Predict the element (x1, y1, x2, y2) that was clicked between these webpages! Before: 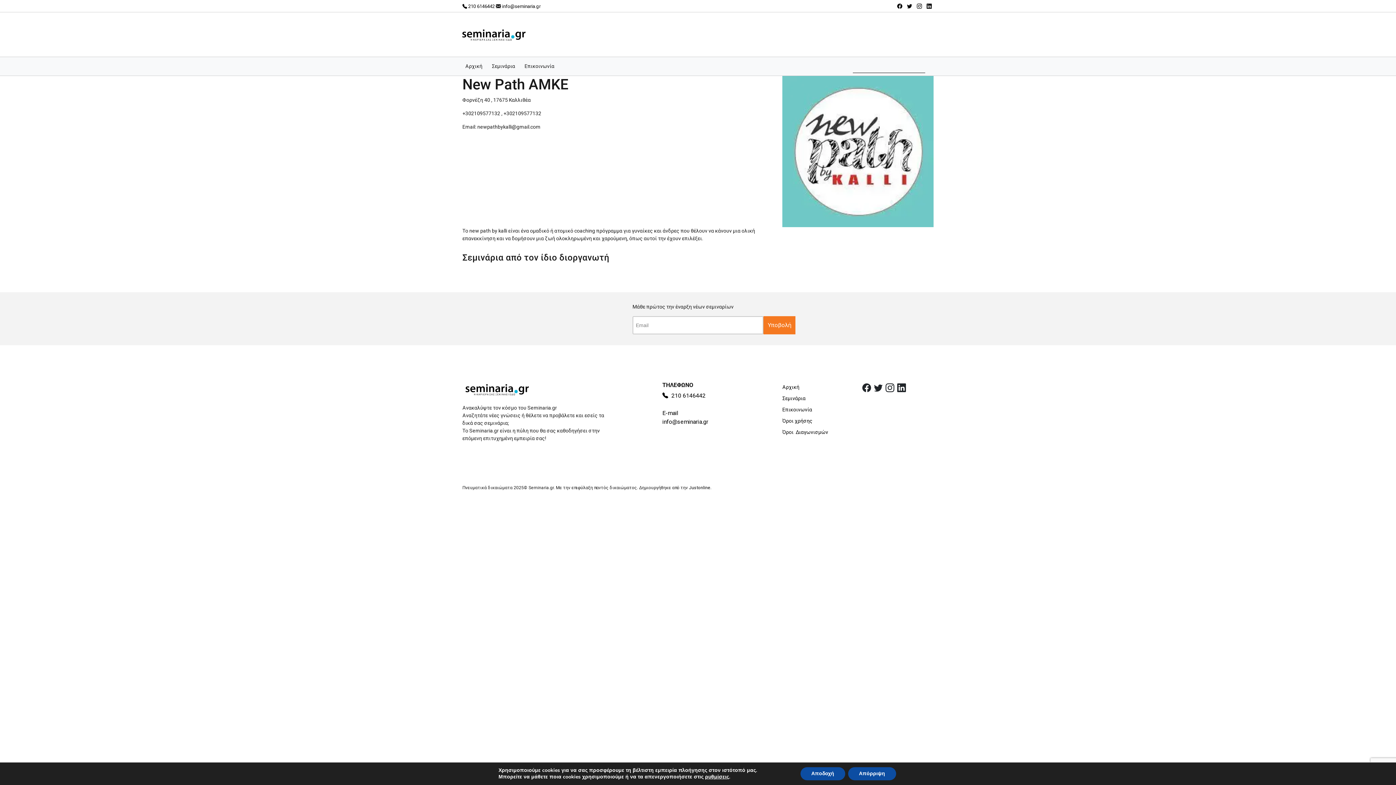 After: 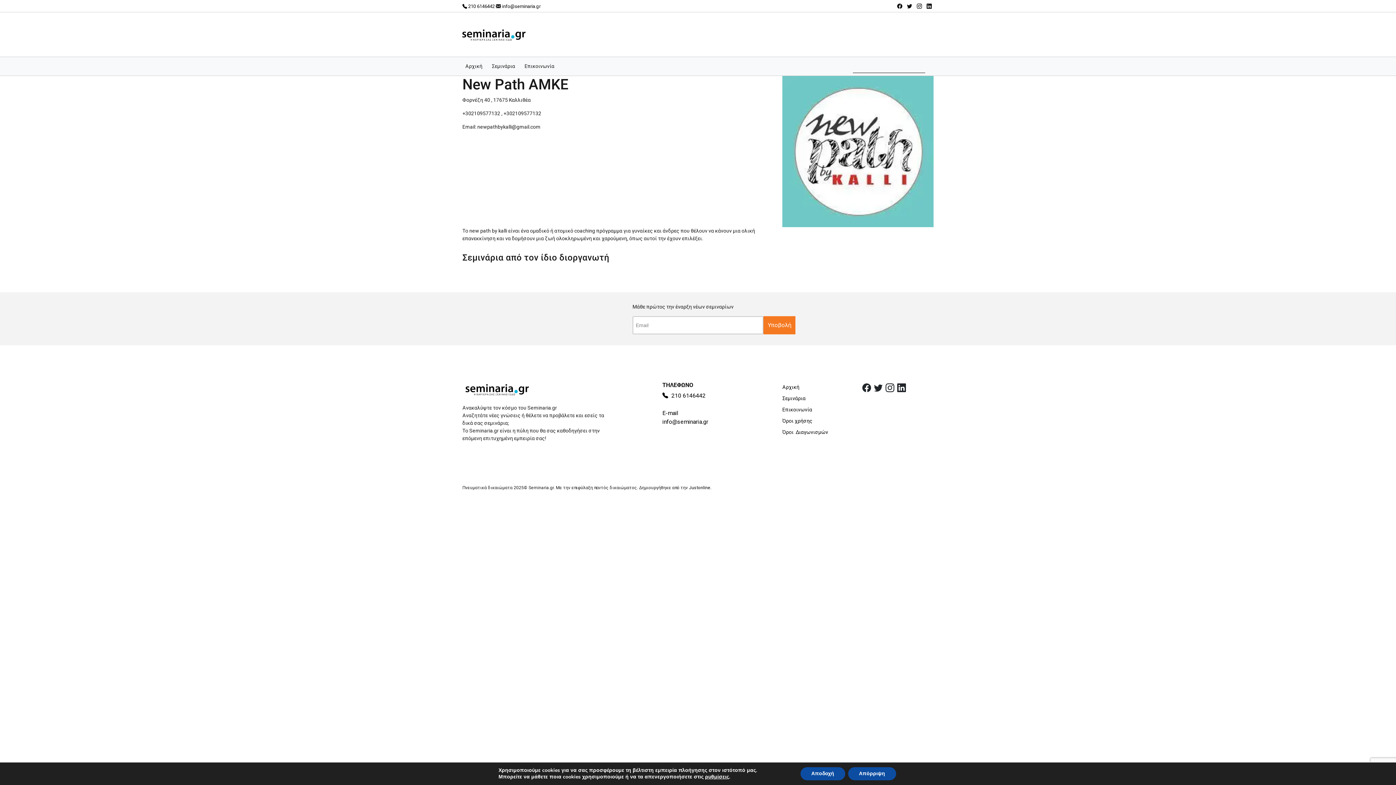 Action: bbox: (874, 383, 884, 393)